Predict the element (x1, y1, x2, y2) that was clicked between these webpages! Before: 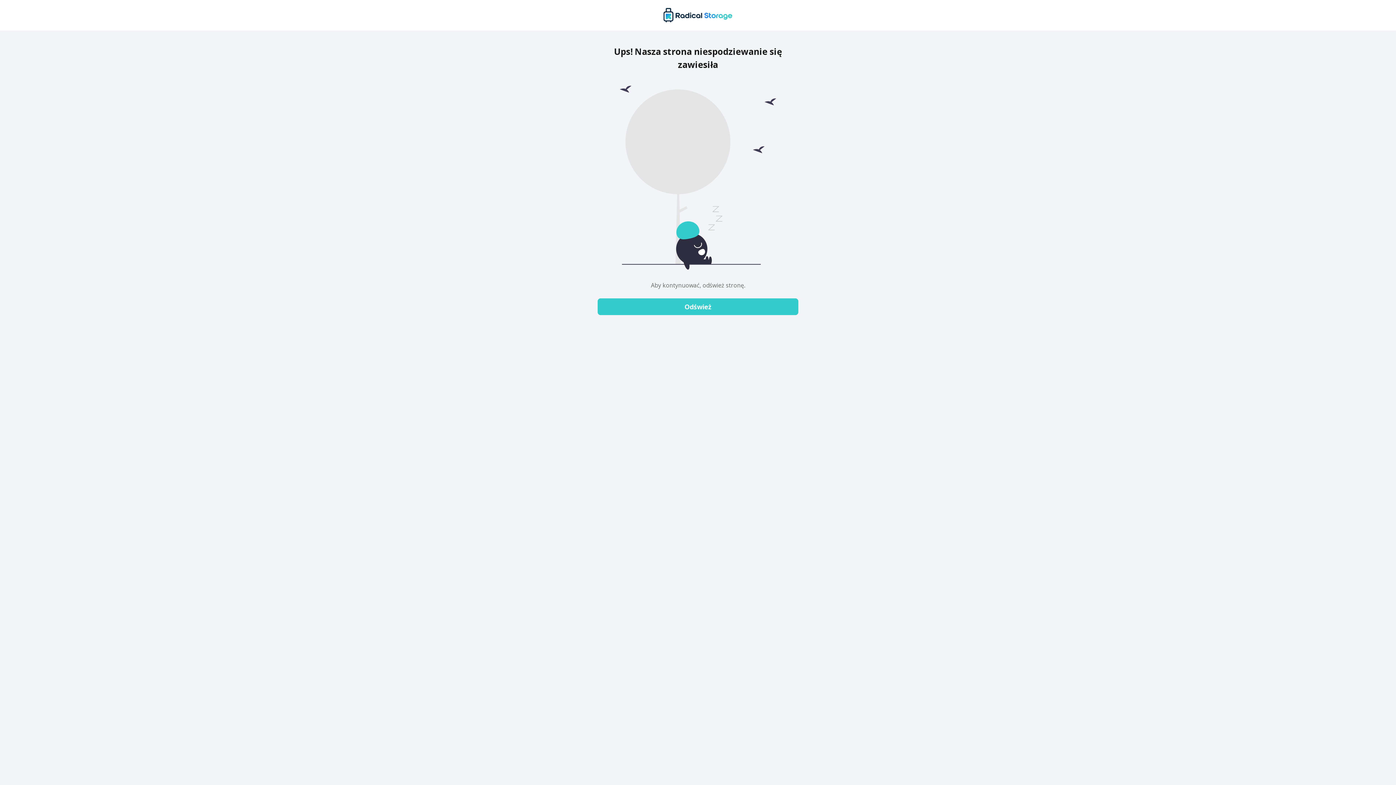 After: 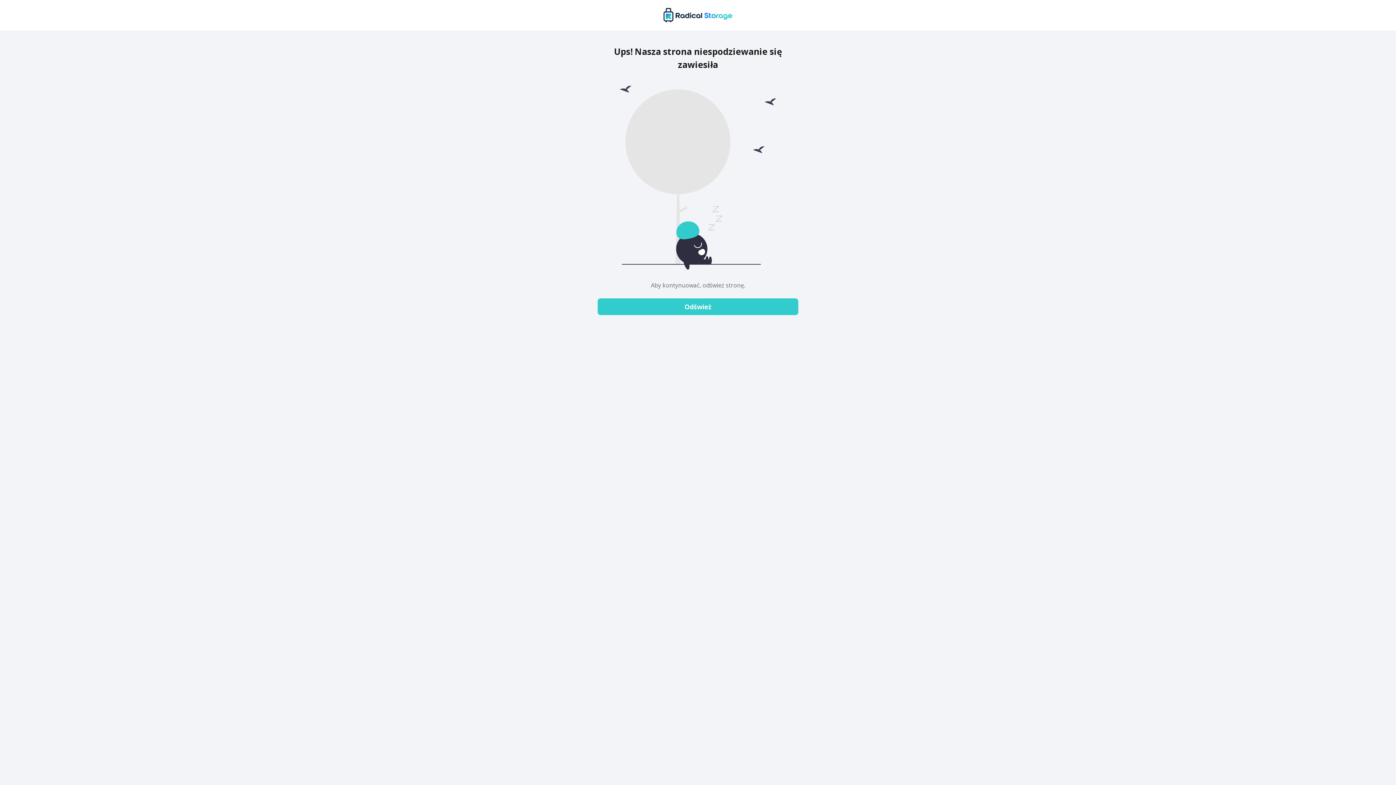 Action: label: Odśwież bbox: (597, 298, 798, 315)